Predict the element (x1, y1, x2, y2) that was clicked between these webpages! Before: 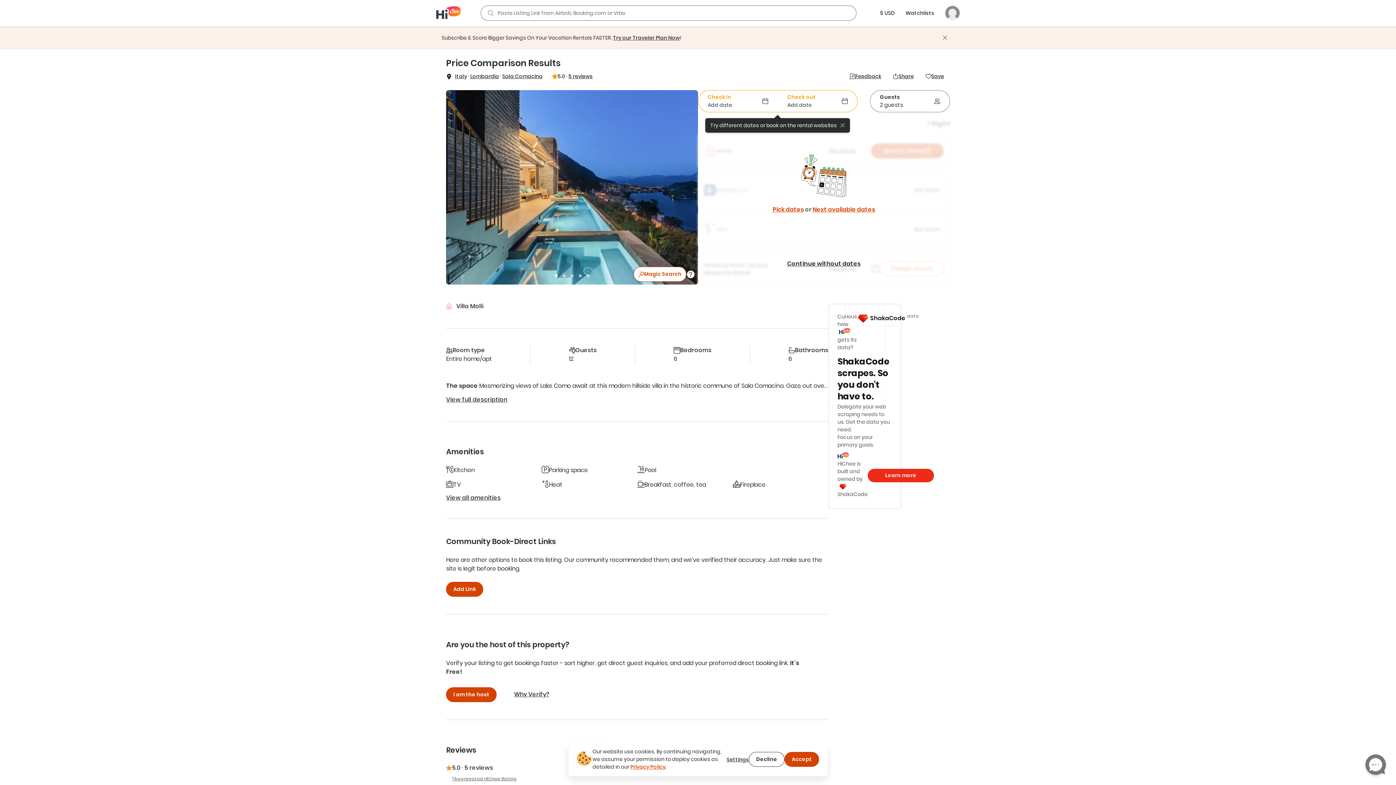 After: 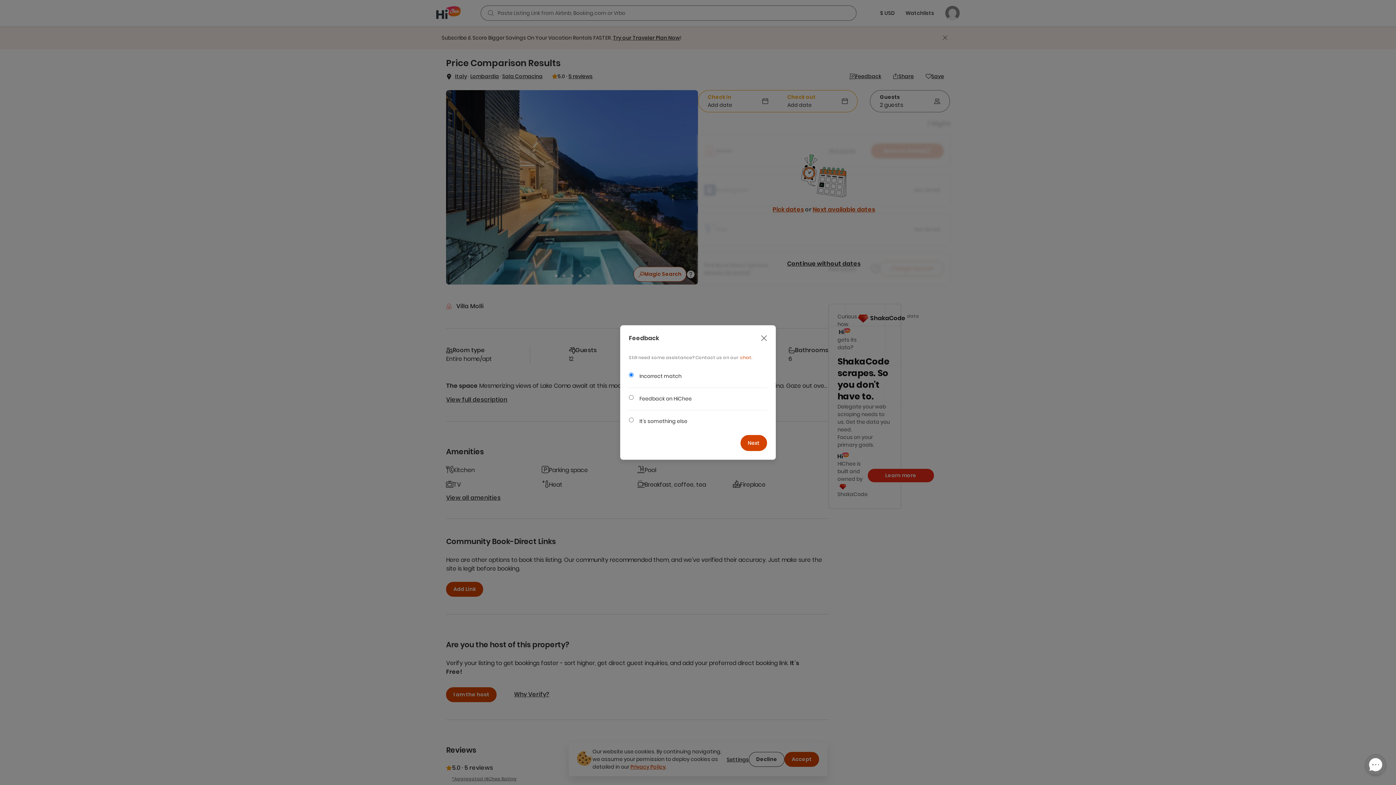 Action: label: Feedback bbox: (843, 69, 887, 82)